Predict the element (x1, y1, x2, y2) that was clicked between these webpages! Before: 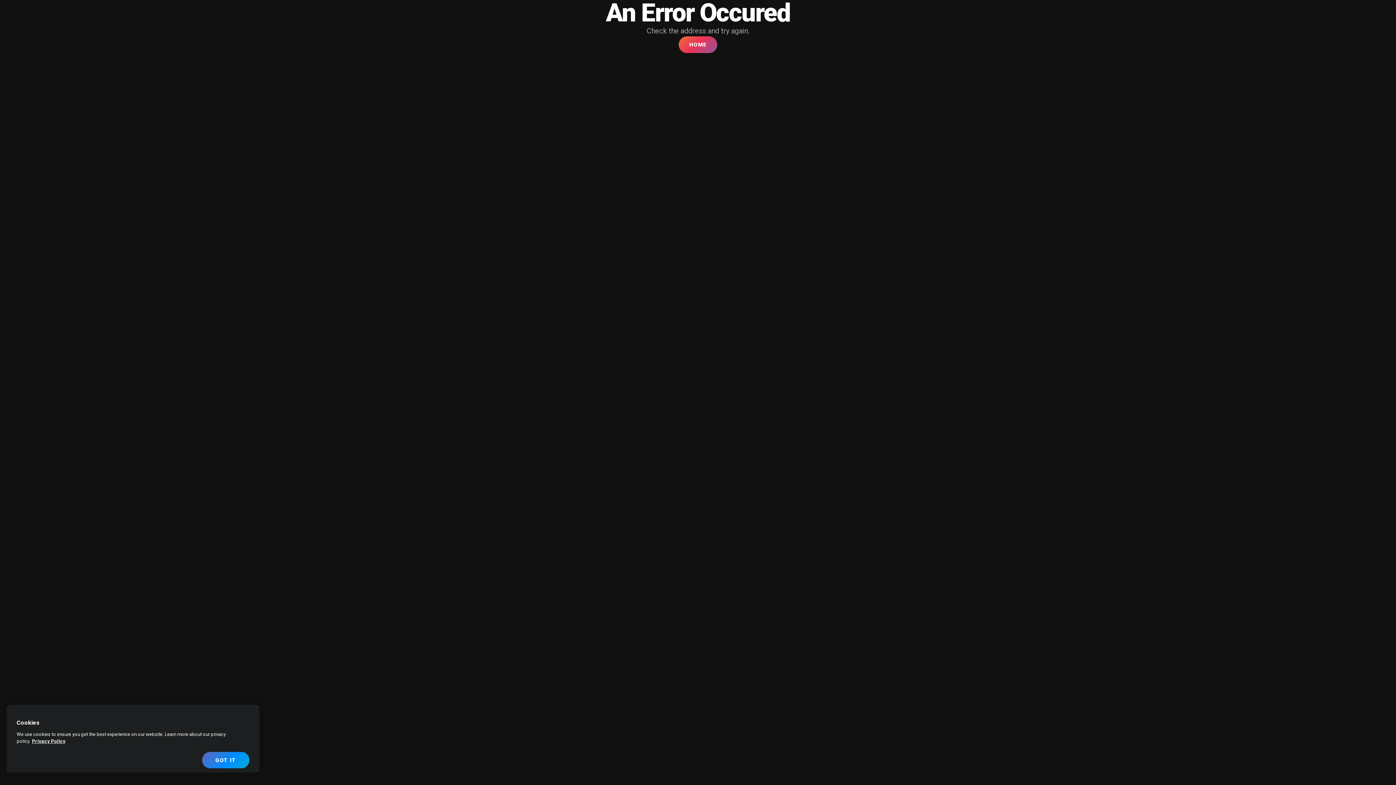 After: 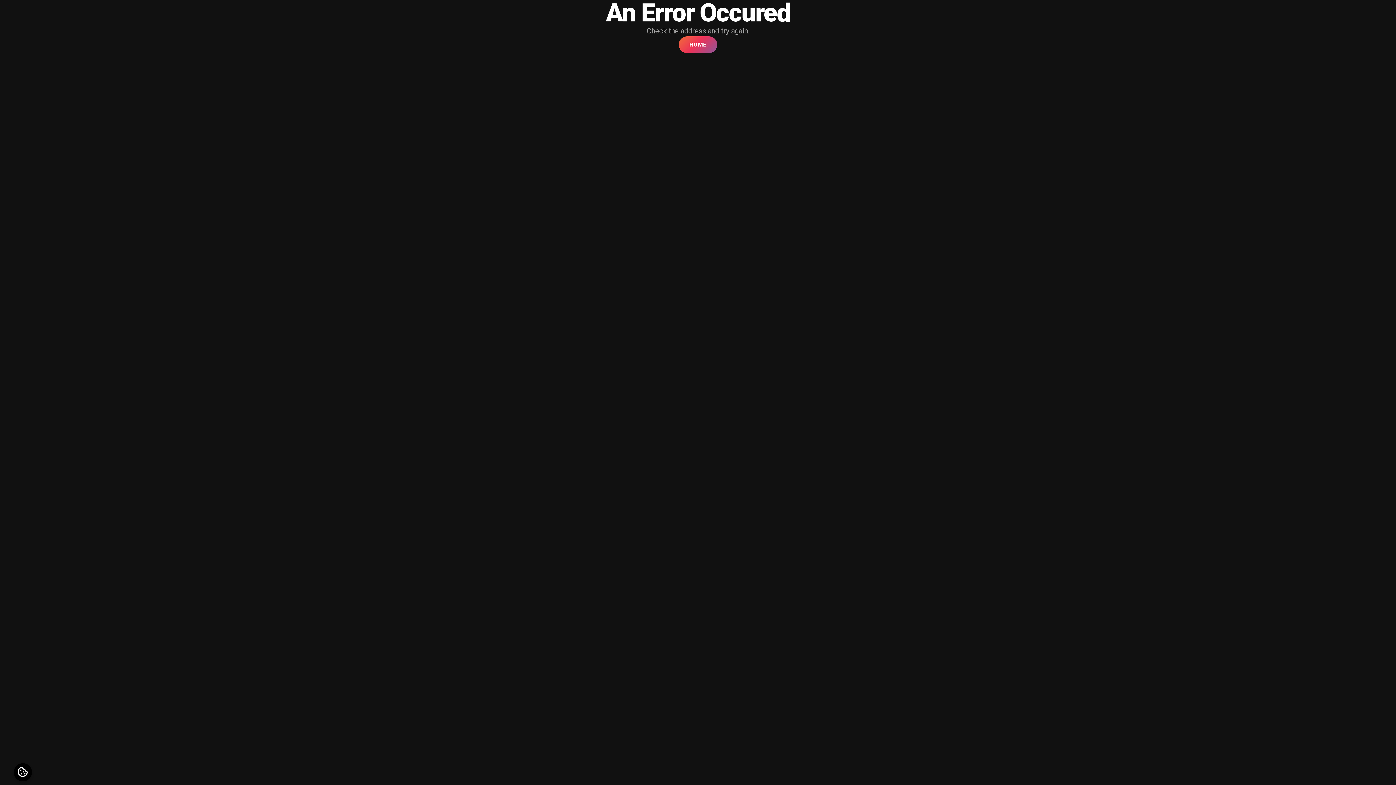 Action: label: HOME bbox: (678, 36, 717, 53)